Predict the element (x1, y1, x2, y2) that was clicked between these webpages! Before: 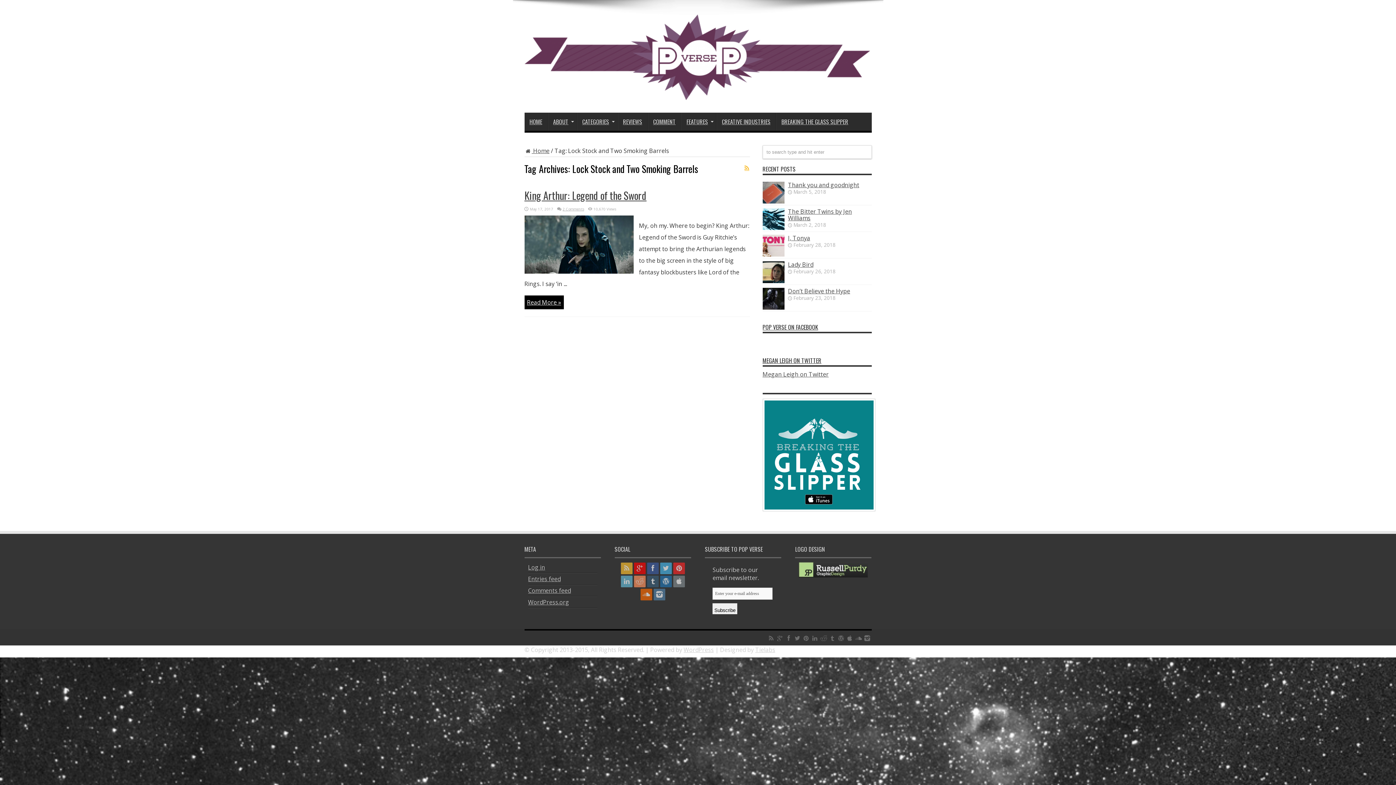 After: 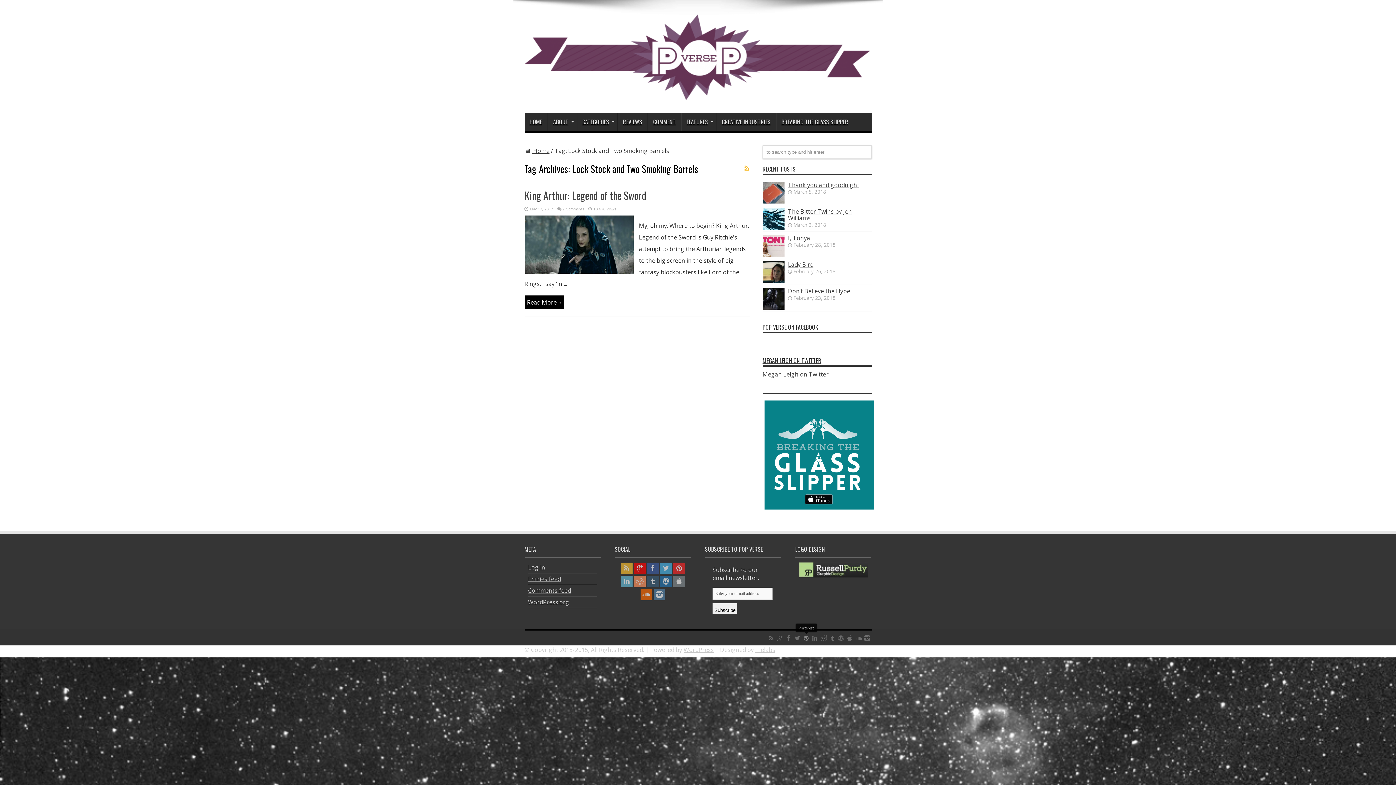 Action: bbox: (802, 634, 810, 642)